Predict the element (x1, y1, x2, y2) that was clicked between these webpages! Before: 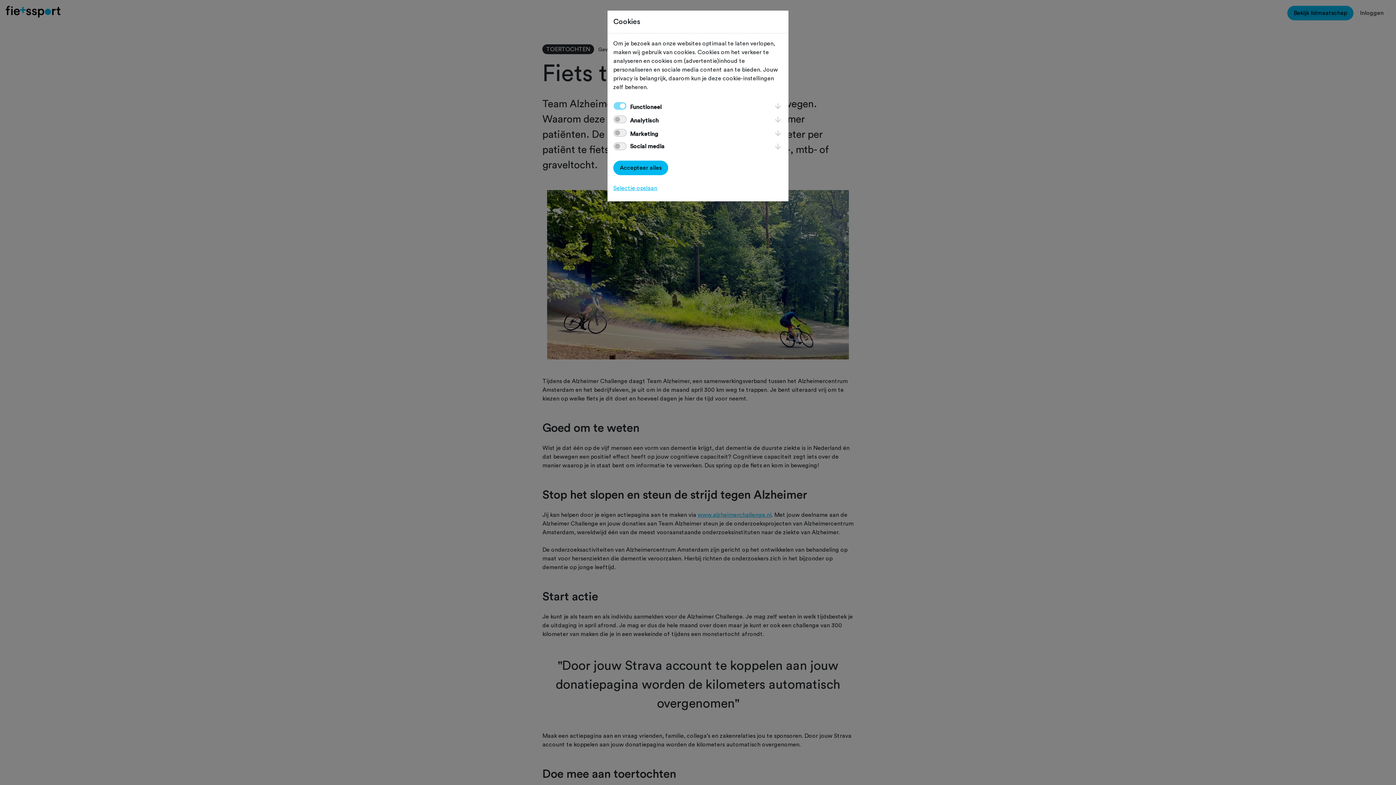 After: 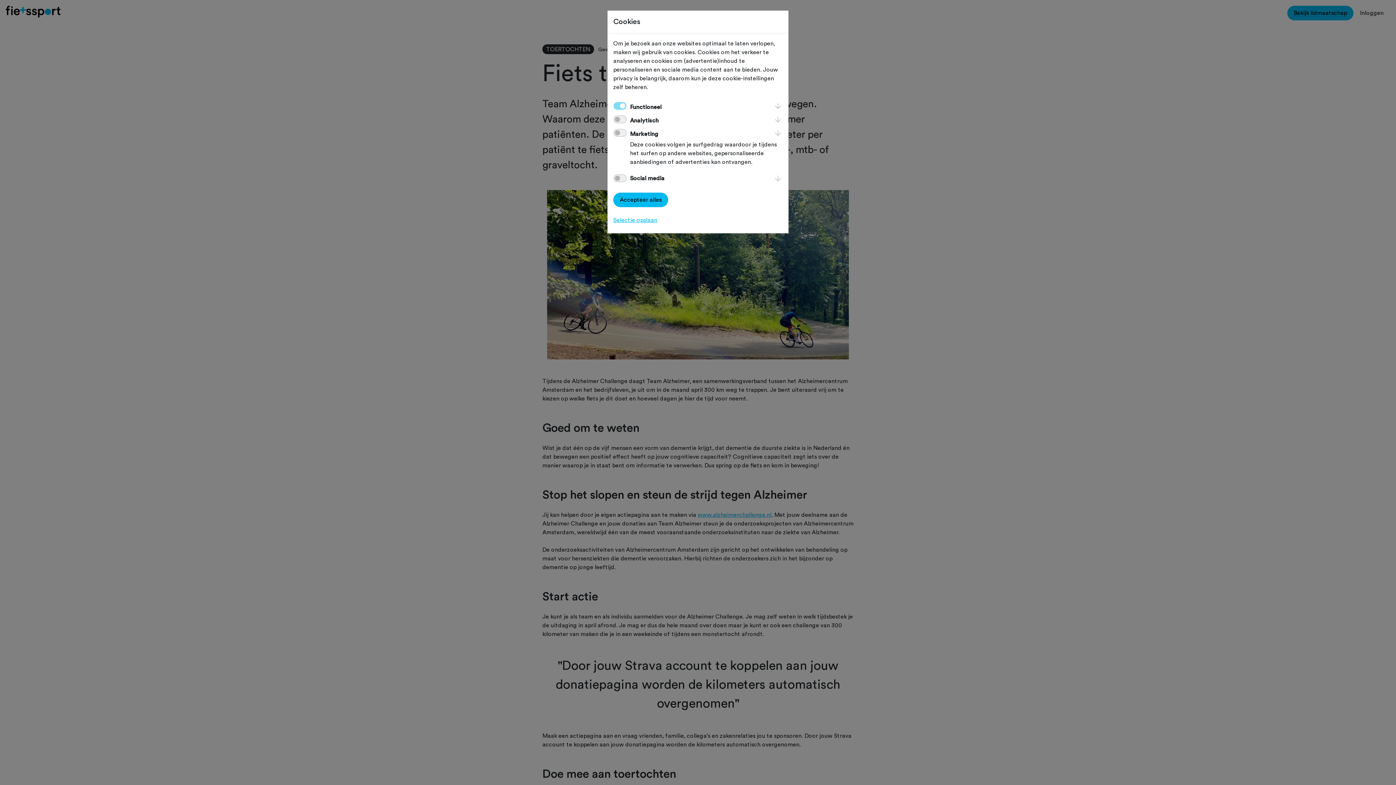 Action: bbox: (773, 129, 782, 134)